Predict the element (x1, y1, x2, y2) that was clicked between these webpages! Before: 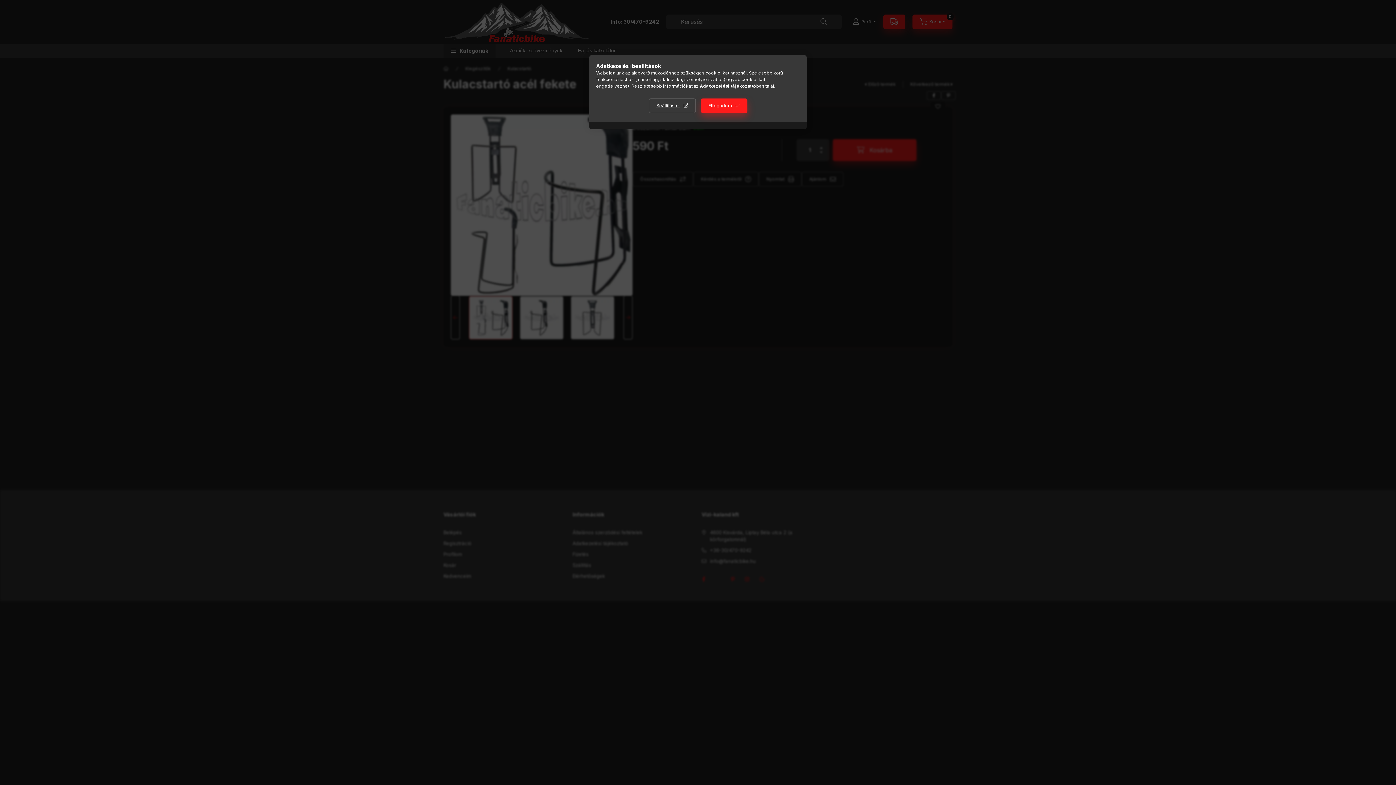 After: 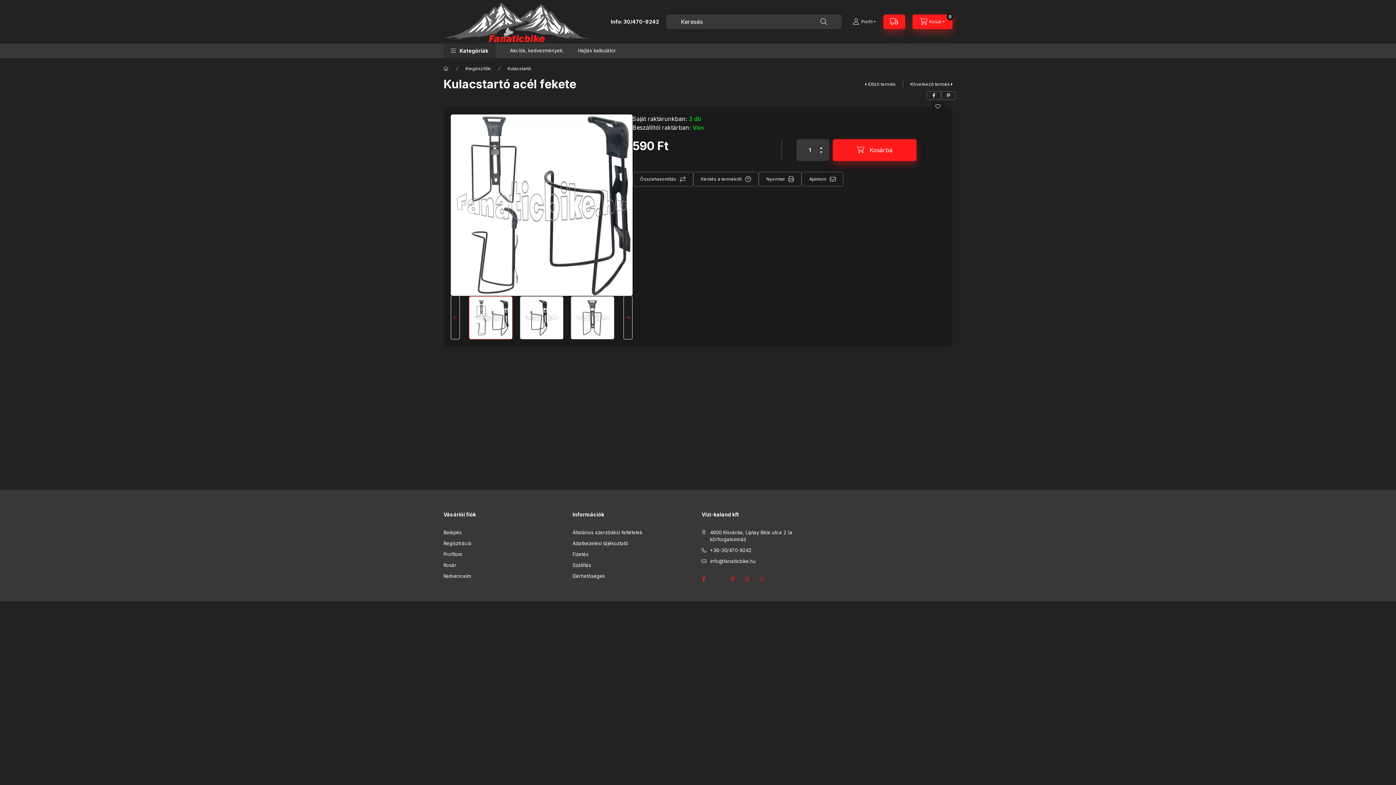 Action: bbox: (700, 98, 747, 113) label: Elfogadom